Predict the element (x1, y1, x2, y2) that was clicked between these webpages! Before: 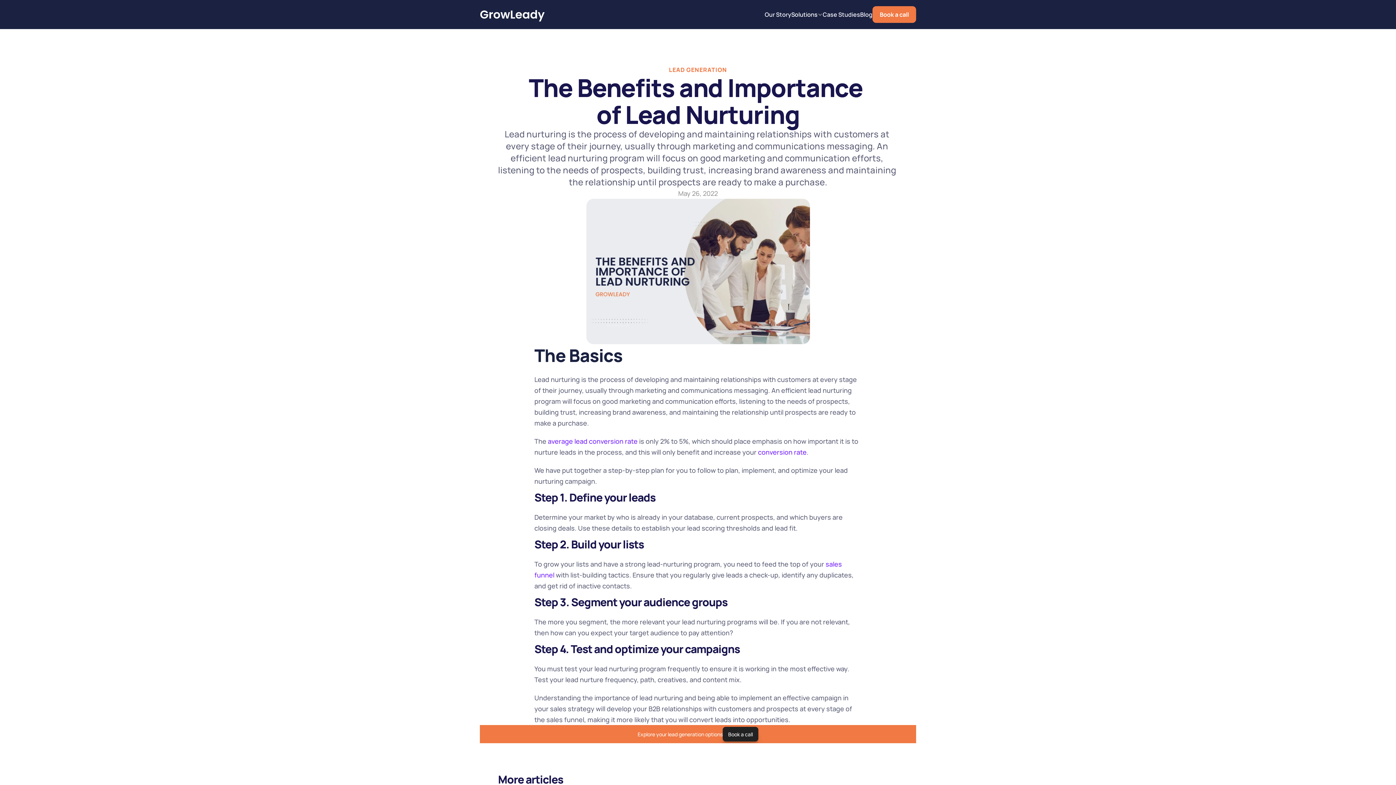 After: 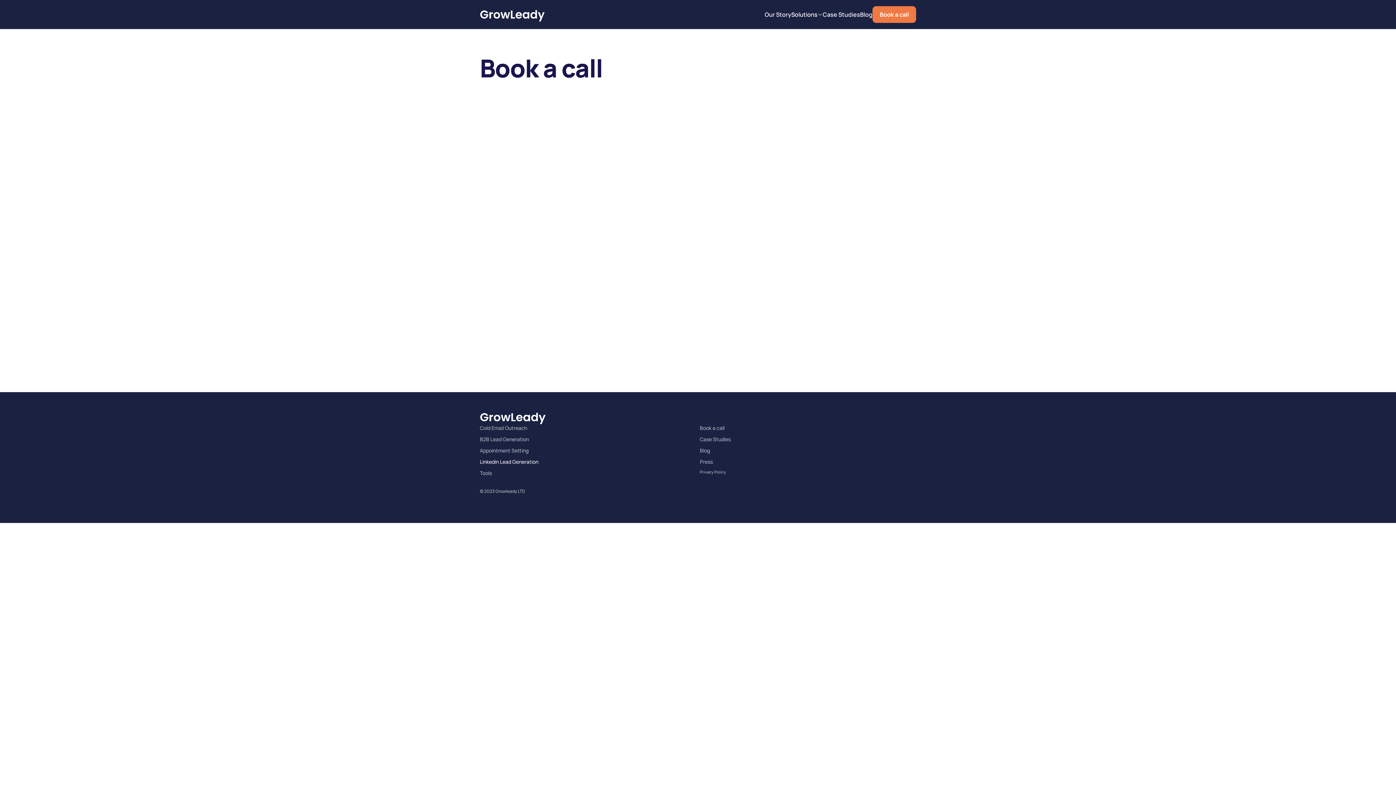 Action: bbox: (722, 727, 758, 741) label: Book a call